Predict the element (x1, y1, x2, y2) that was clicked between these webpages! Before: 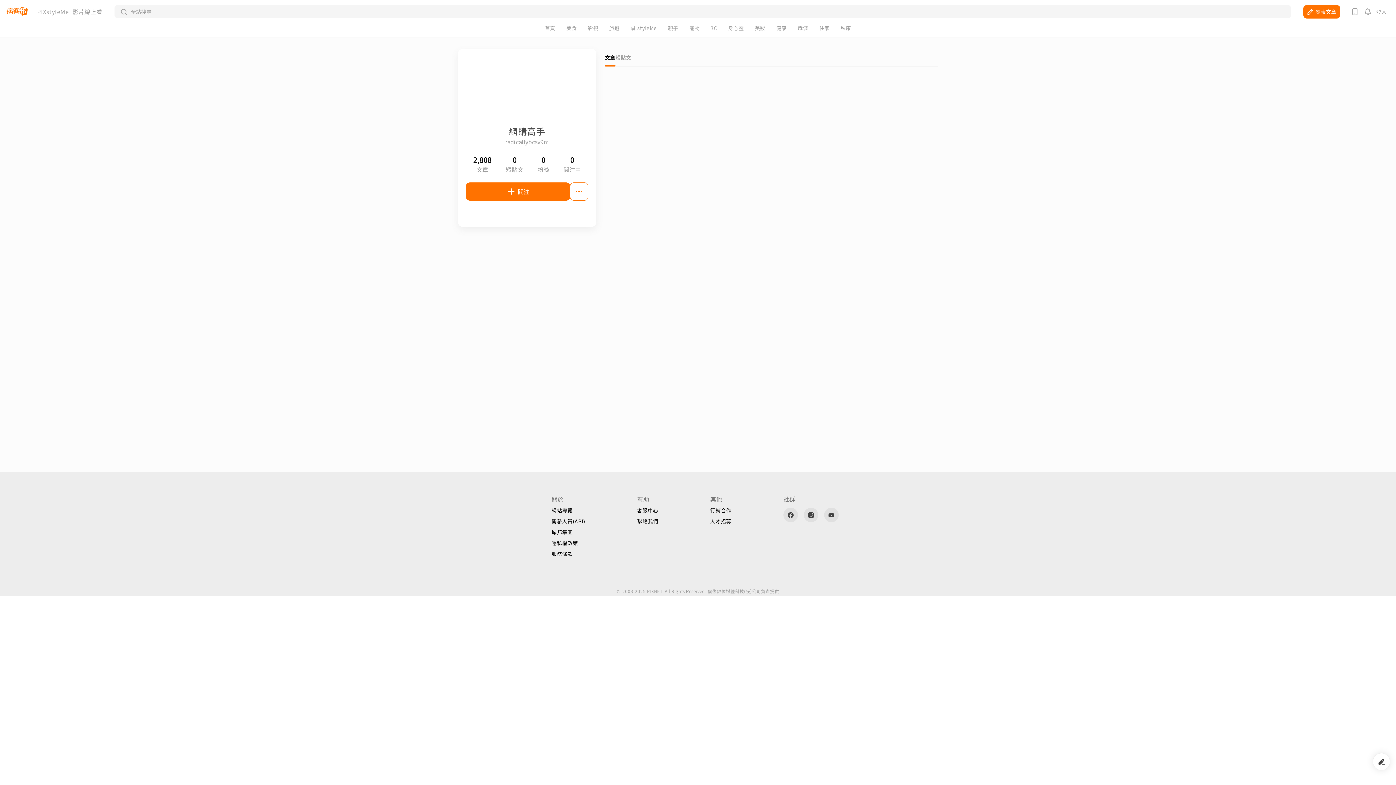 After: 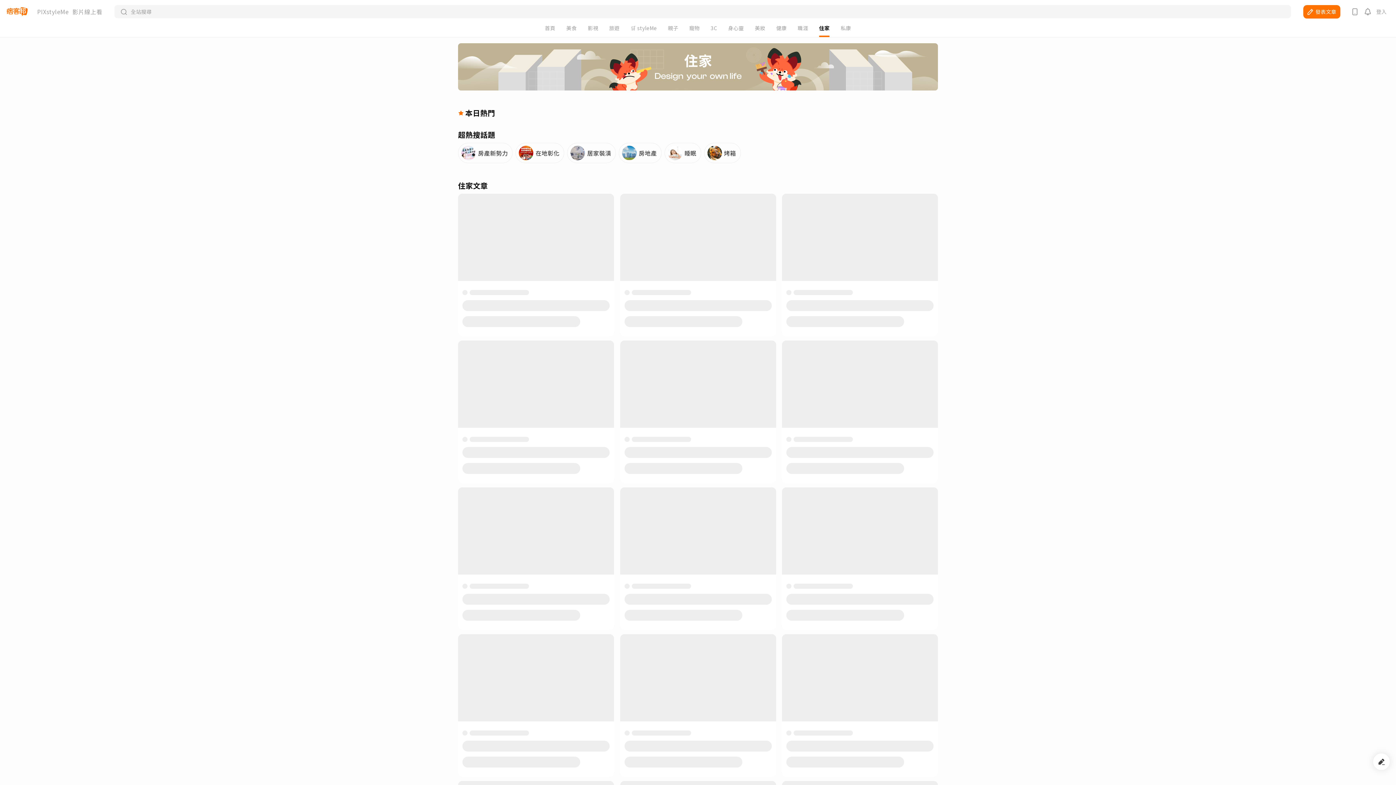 Action: label: 住家 bbox: (819, 25, 829, 30)